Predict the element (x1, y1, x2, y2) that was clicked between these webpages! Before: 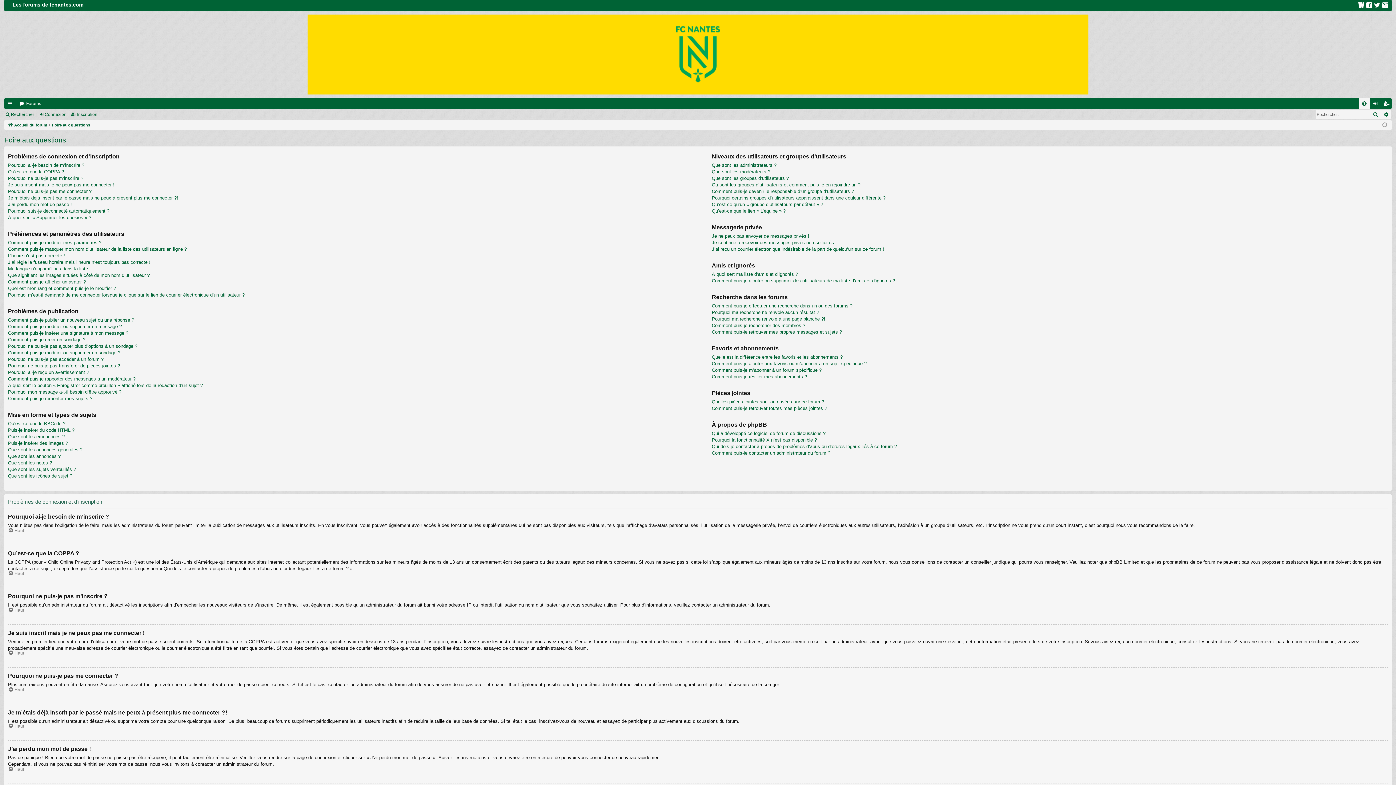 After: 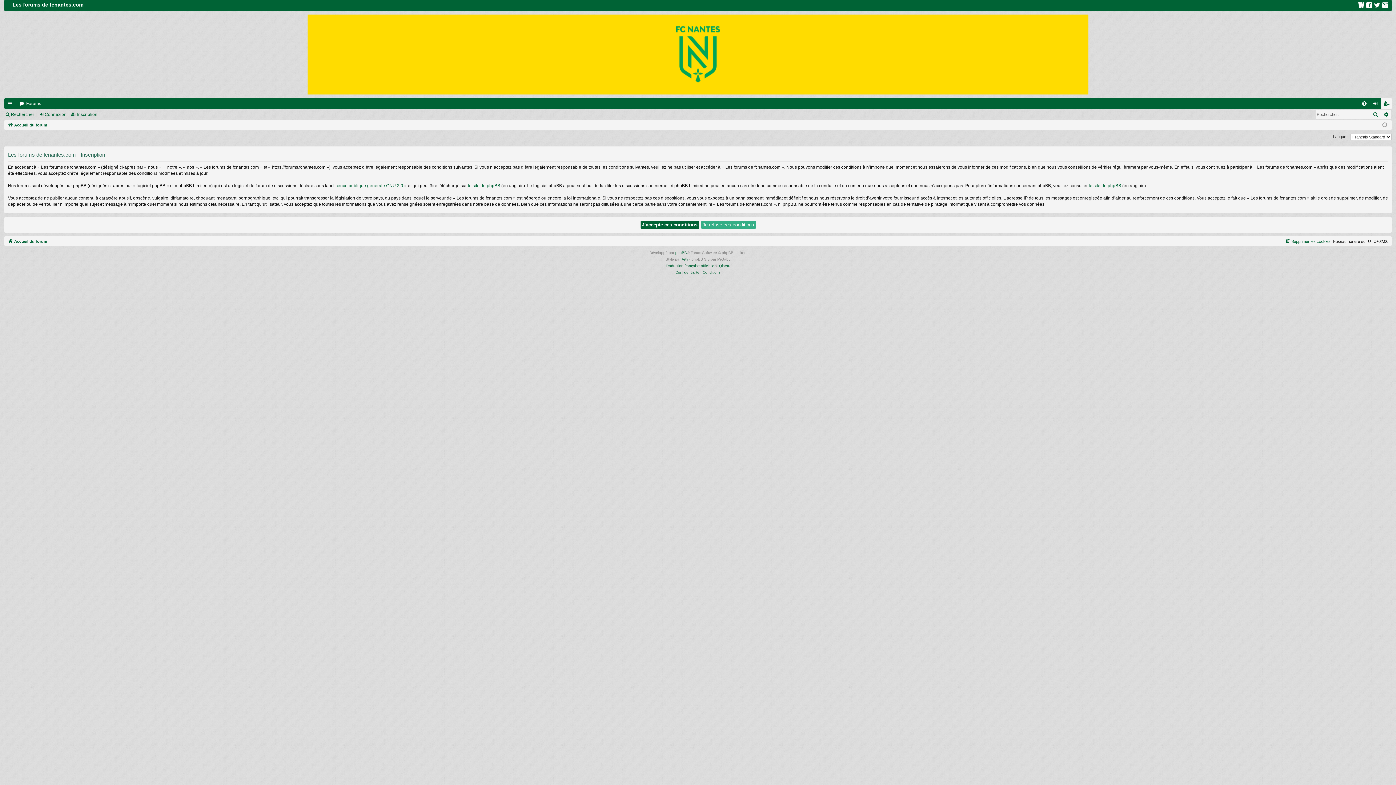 Action: label: Inscription bbox: (70, 109, 100, 119)